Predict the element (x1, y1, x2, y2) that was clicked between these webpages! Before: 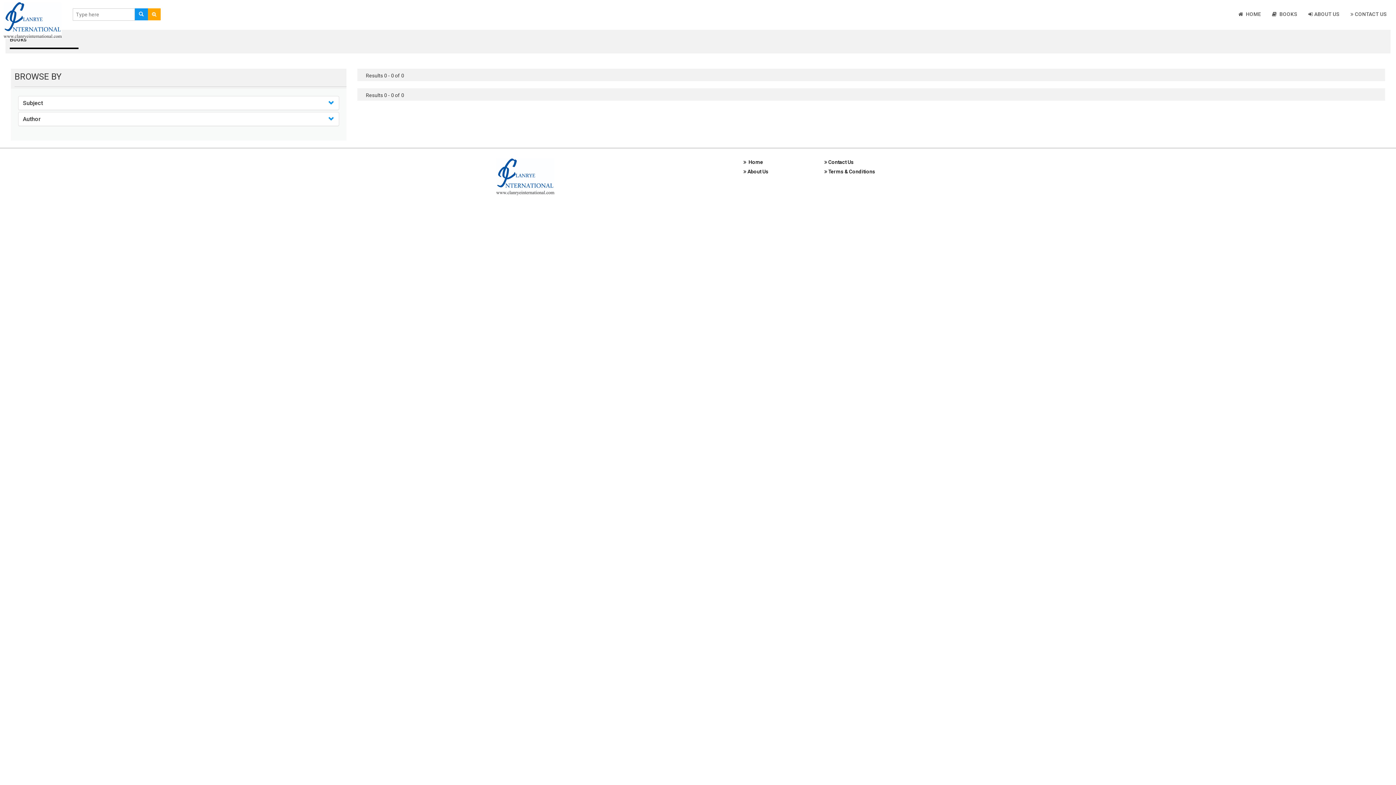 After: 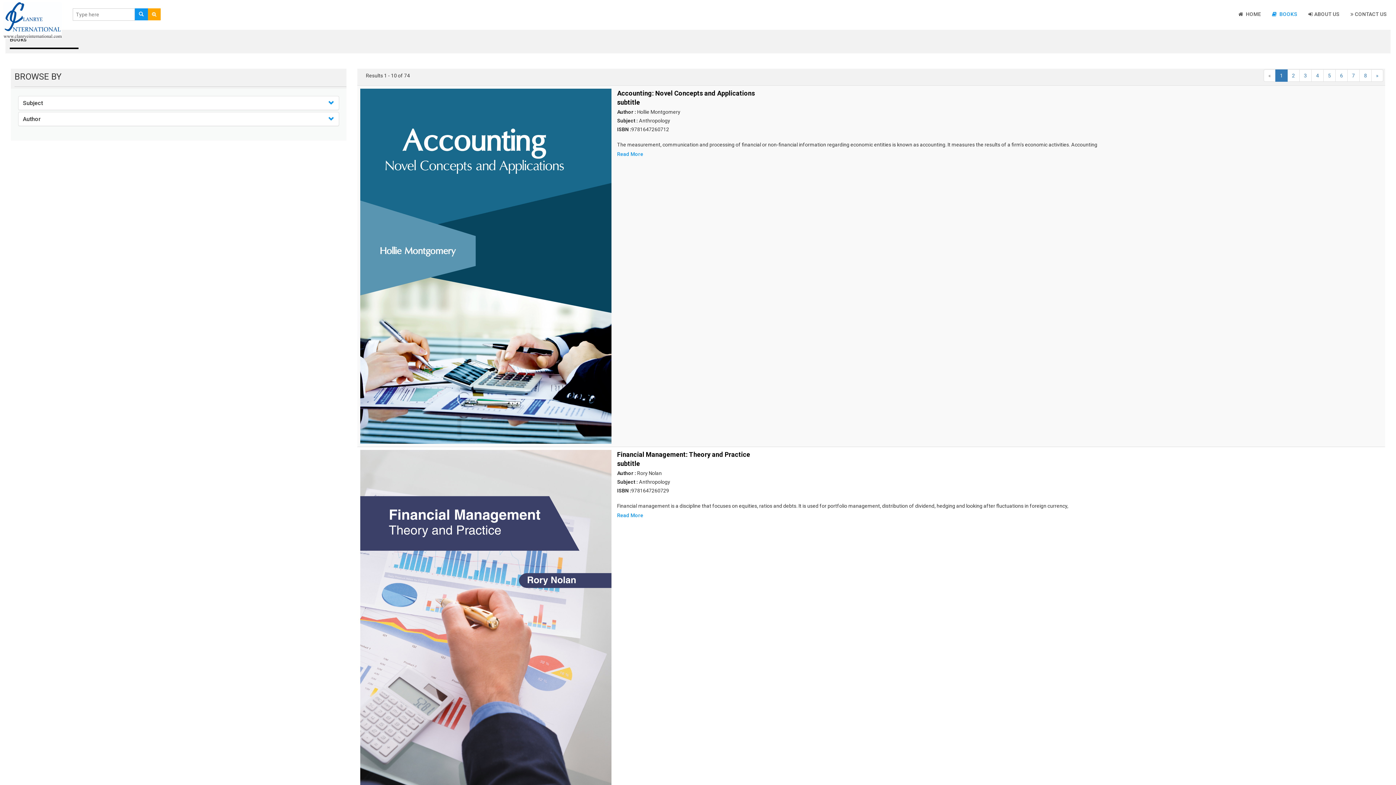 Action: label:   BOOKS bbox: (1268, 1, 1301, 26)